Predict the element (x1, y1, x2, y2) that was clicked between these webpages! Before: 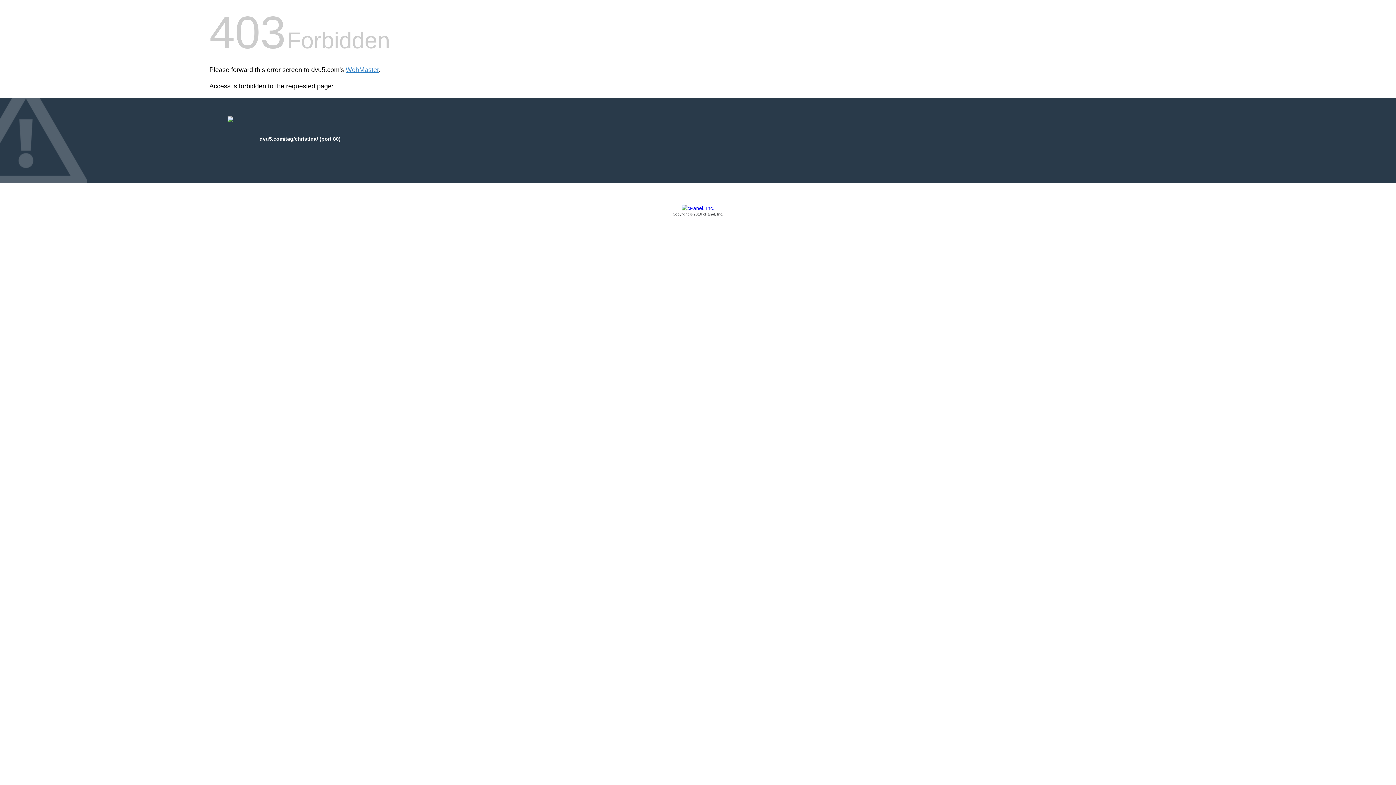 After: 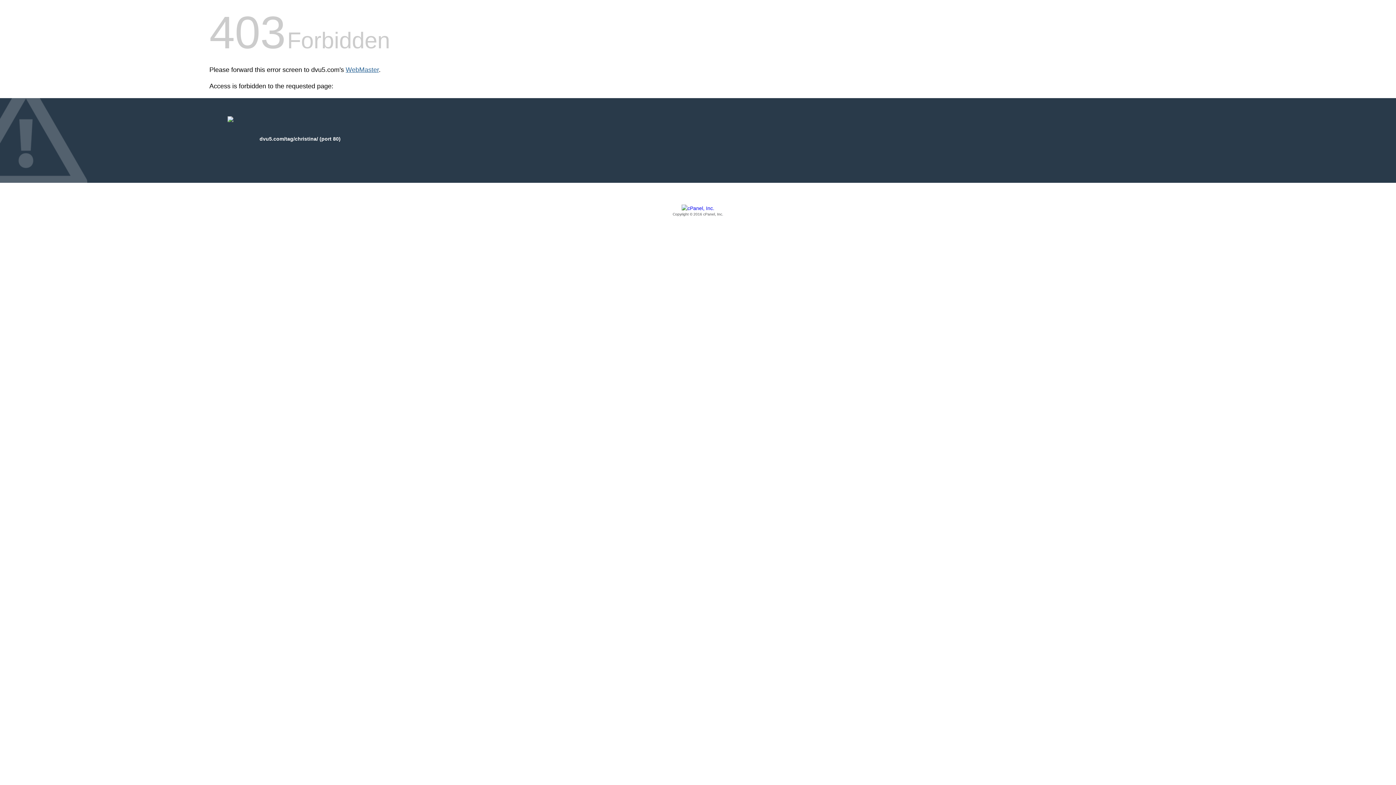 Action: bbox: (345, 66, 378, 73) label: WebMaster